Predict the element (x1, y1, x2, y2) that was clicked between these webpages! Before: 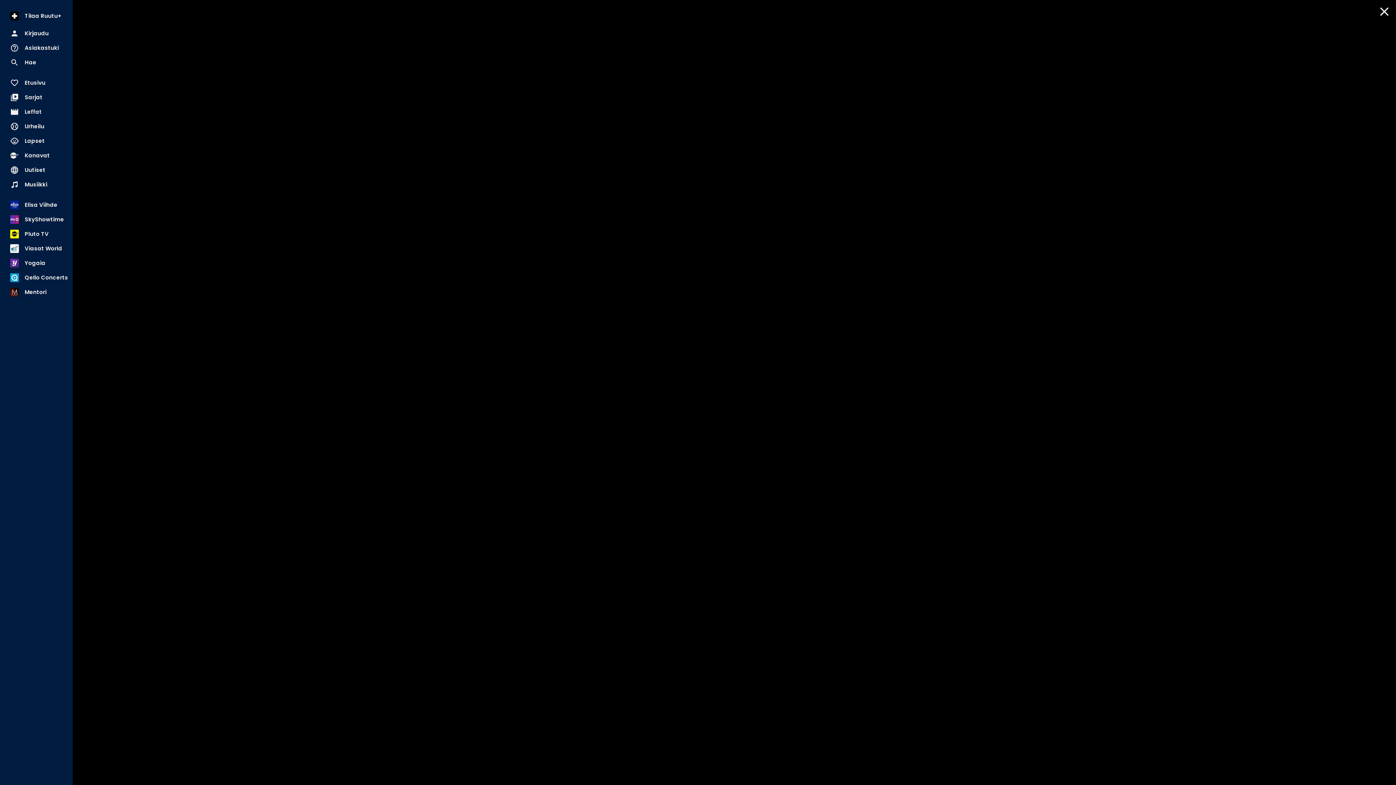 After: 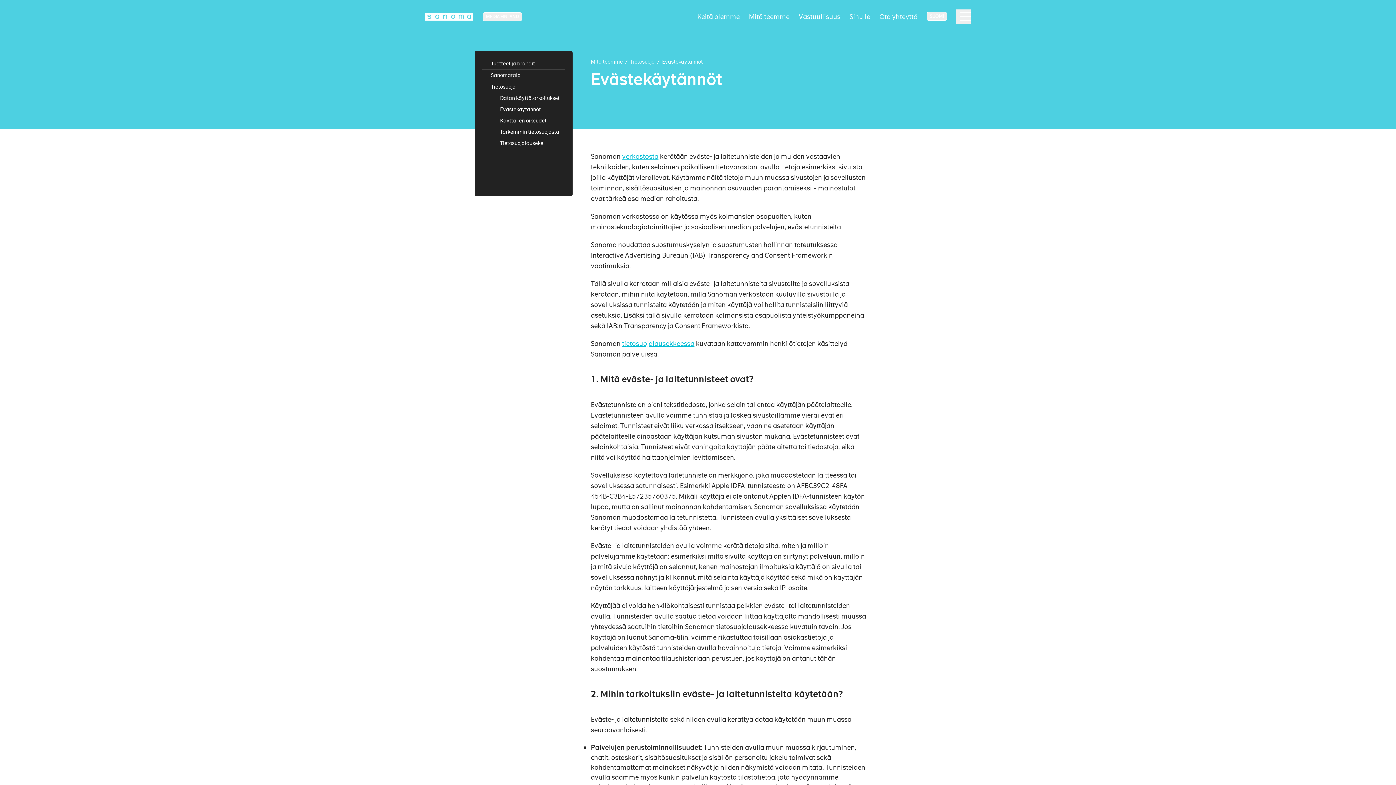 Action: label: Evästekäytännöt bbox: (764, 749, 809, 756)